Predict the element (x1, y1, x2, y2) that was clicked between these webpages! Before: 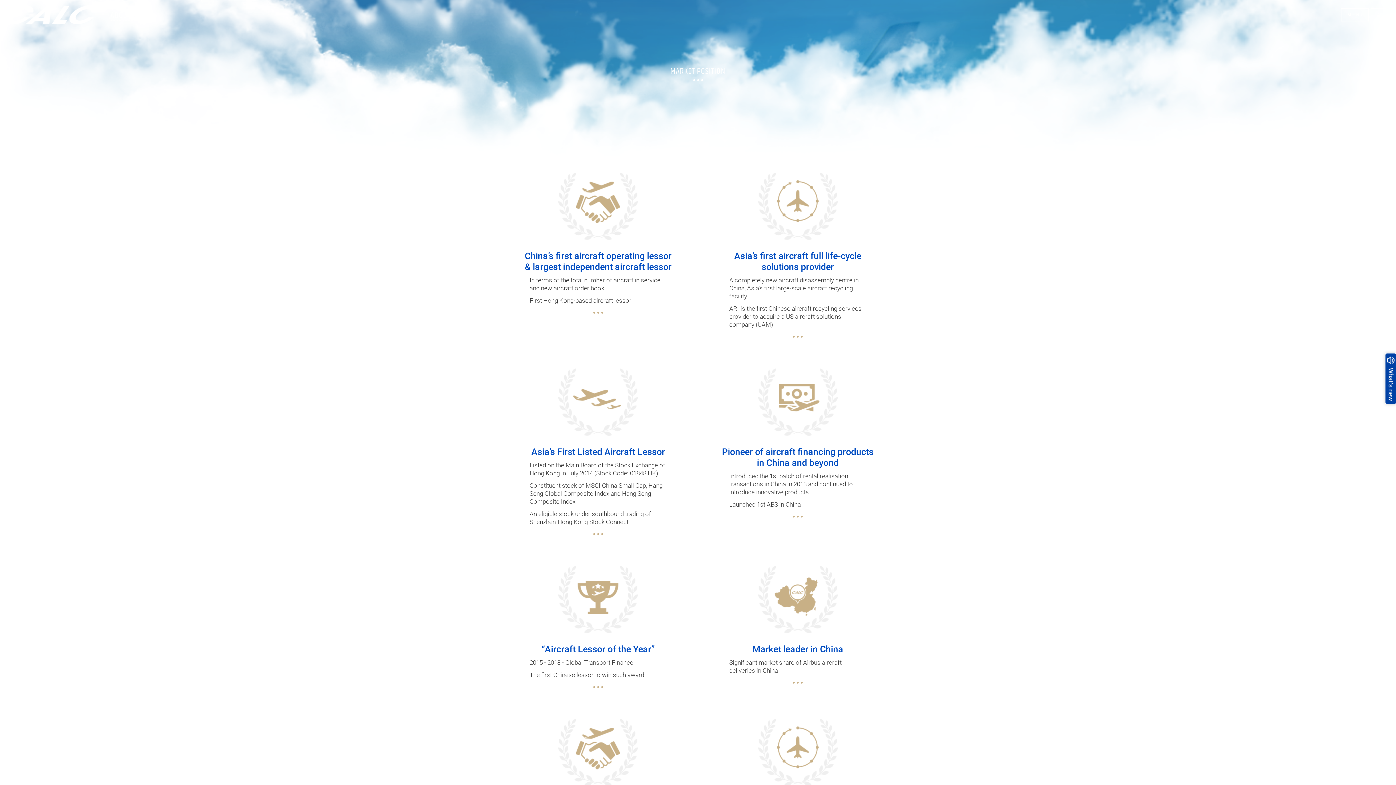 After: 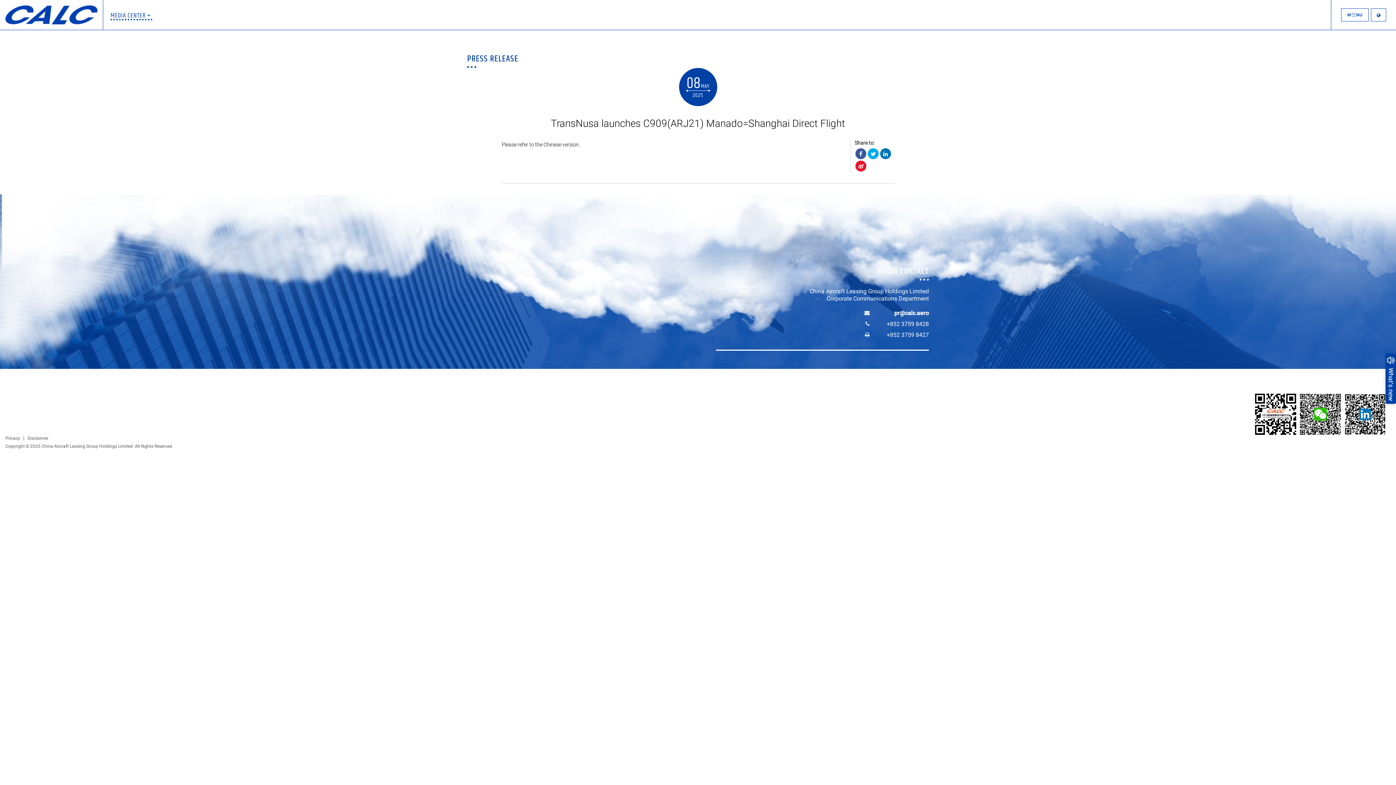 Action: bbox: (1385, 400, 1396, 405)